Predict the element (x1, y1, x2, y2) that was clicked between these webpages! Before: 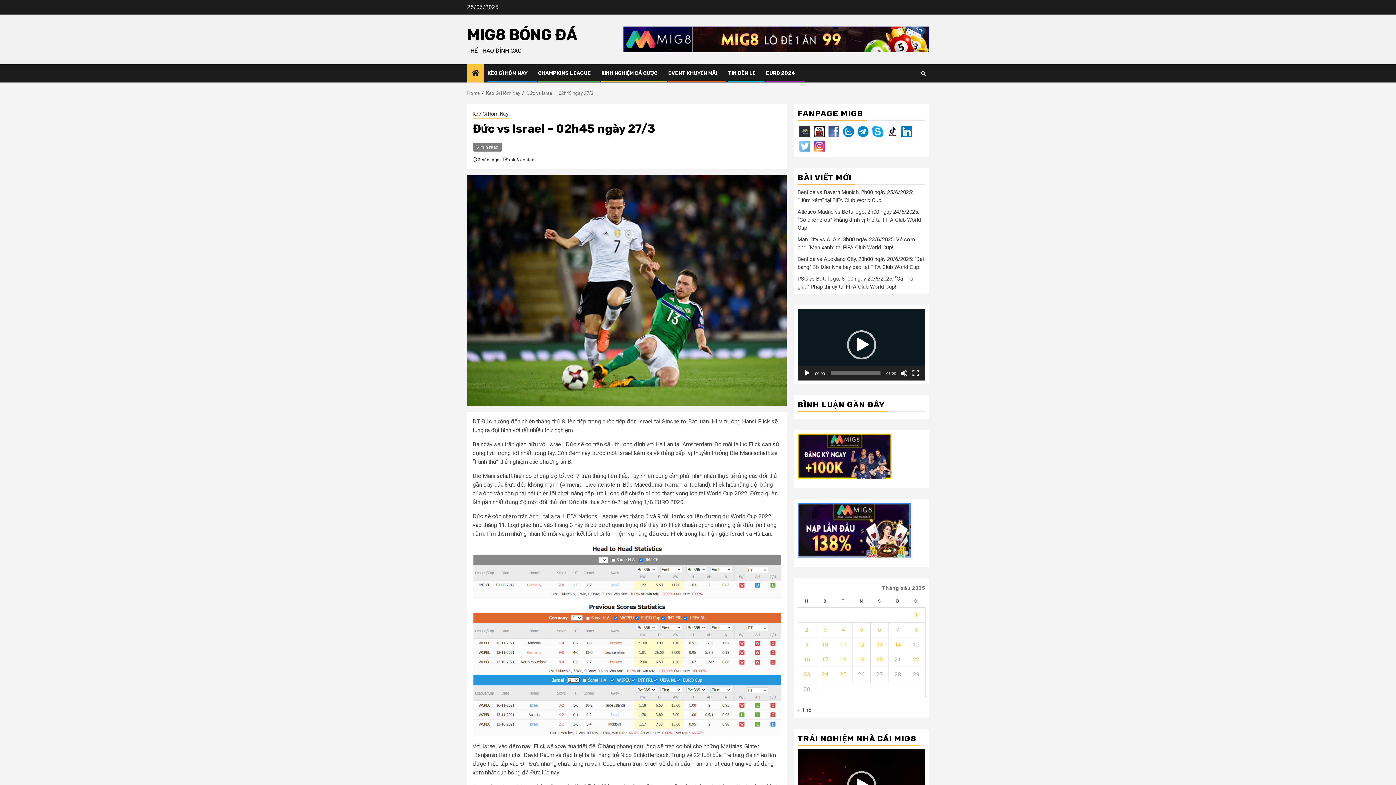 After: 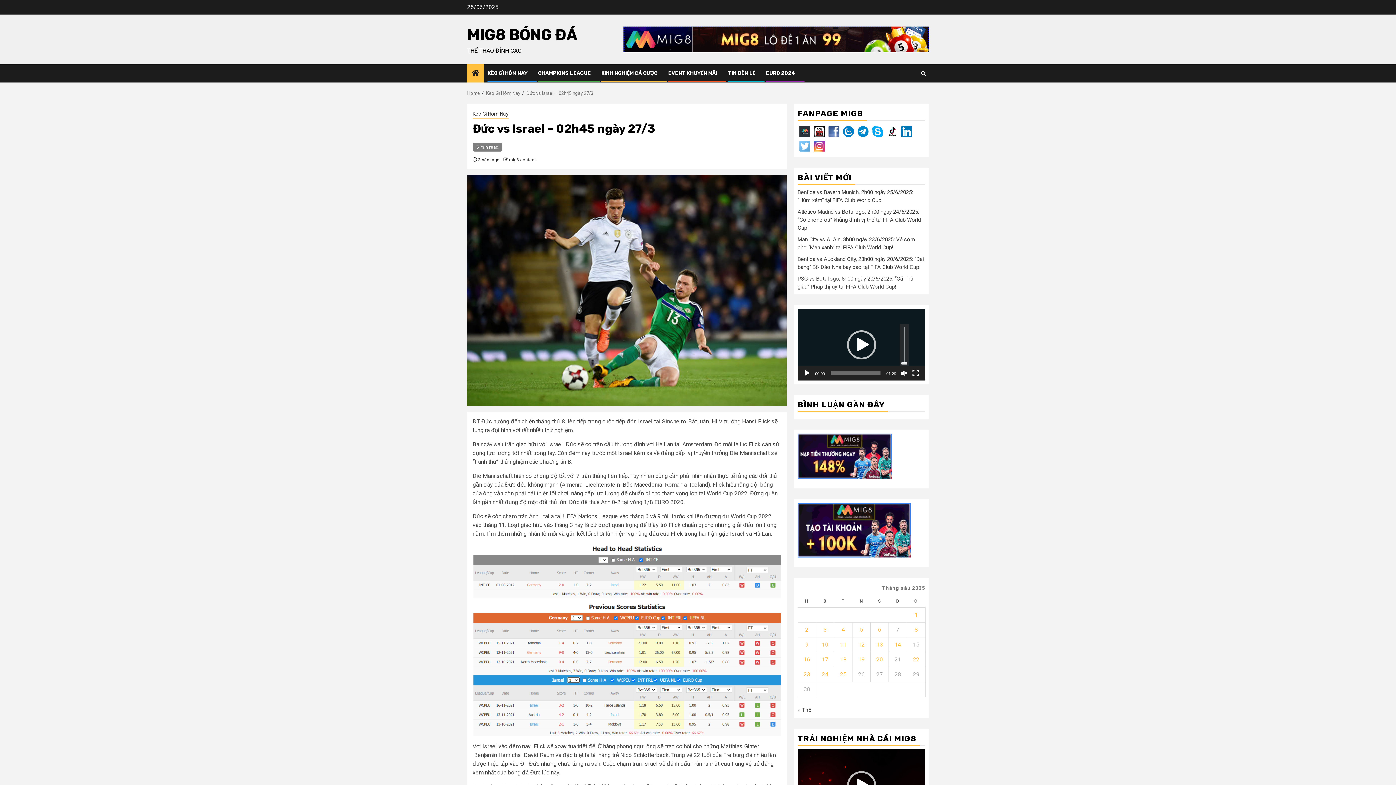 Action: bbox: (900, 369, 908, 377) label: Tắt tiếng